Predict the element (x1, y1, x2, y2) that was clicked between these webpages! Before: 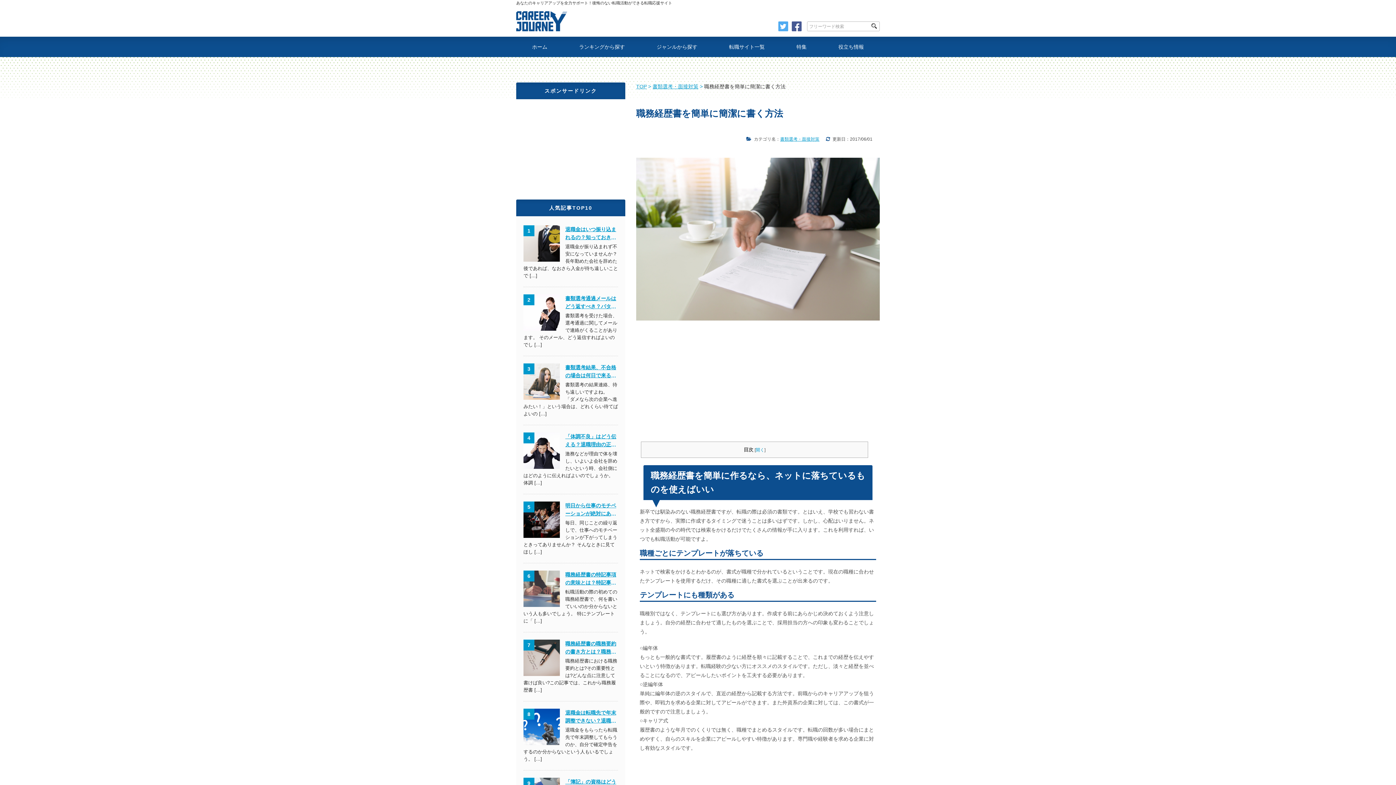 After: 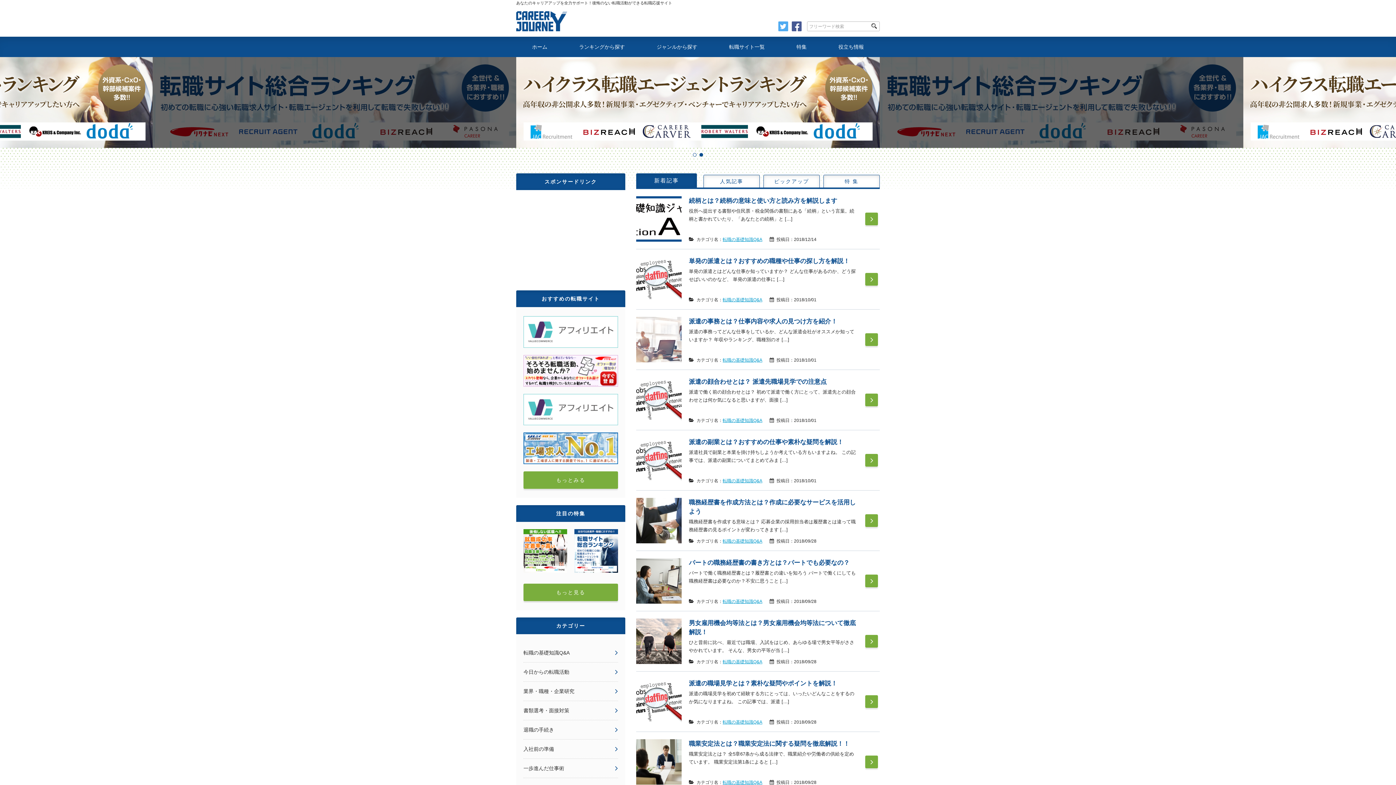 Action: bbox: (516, 24, 567, 35)